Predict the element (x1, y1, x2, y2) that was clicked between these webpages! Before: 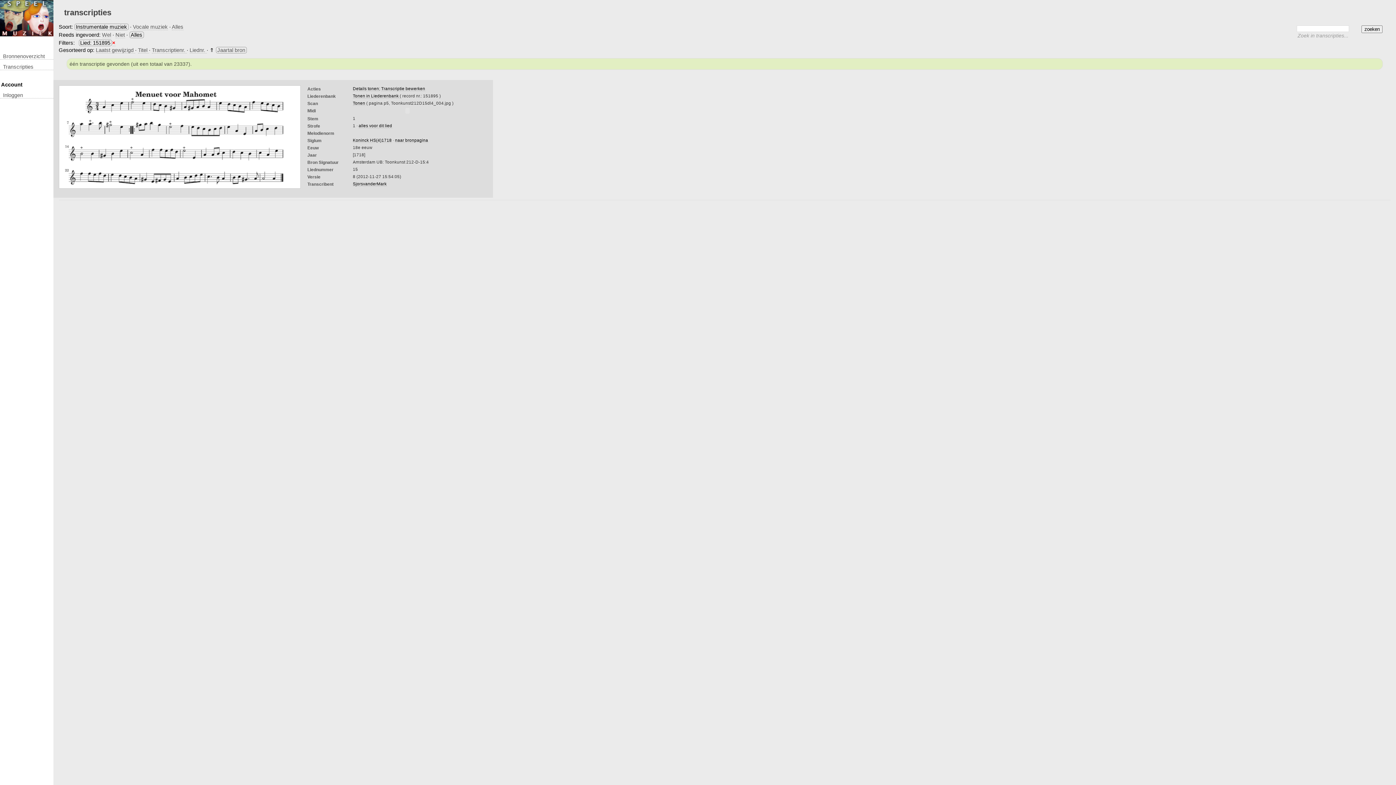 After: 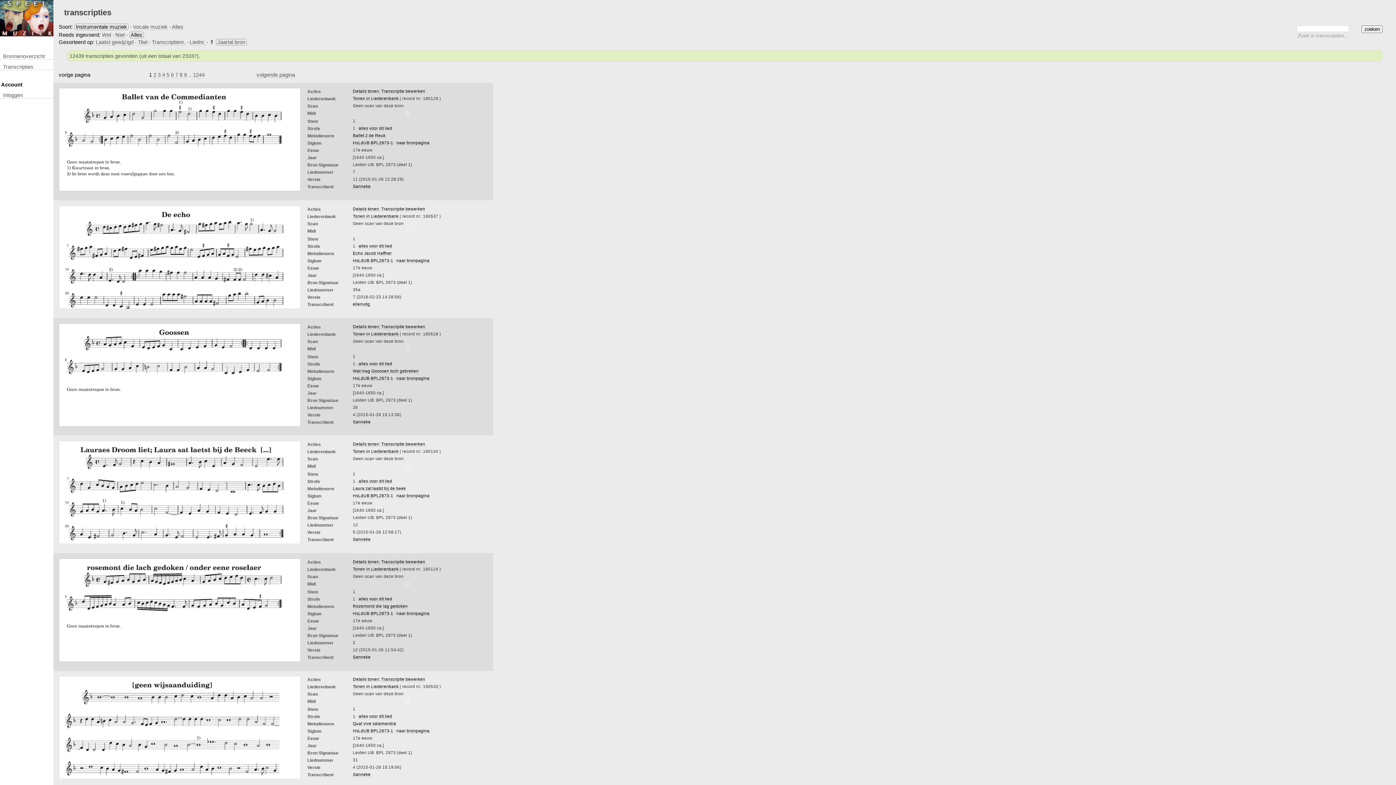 Action: label: × bbox: (112, 39, 115, 46)